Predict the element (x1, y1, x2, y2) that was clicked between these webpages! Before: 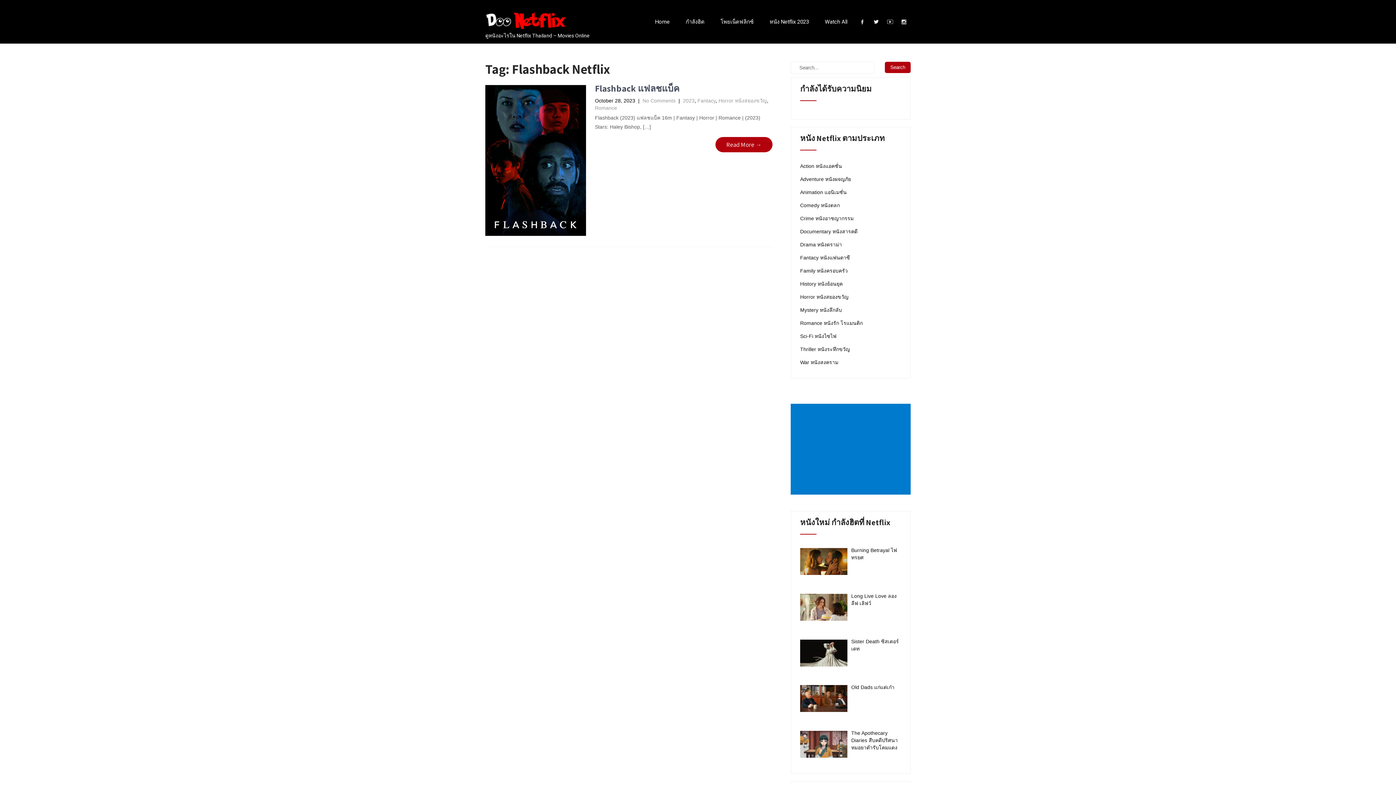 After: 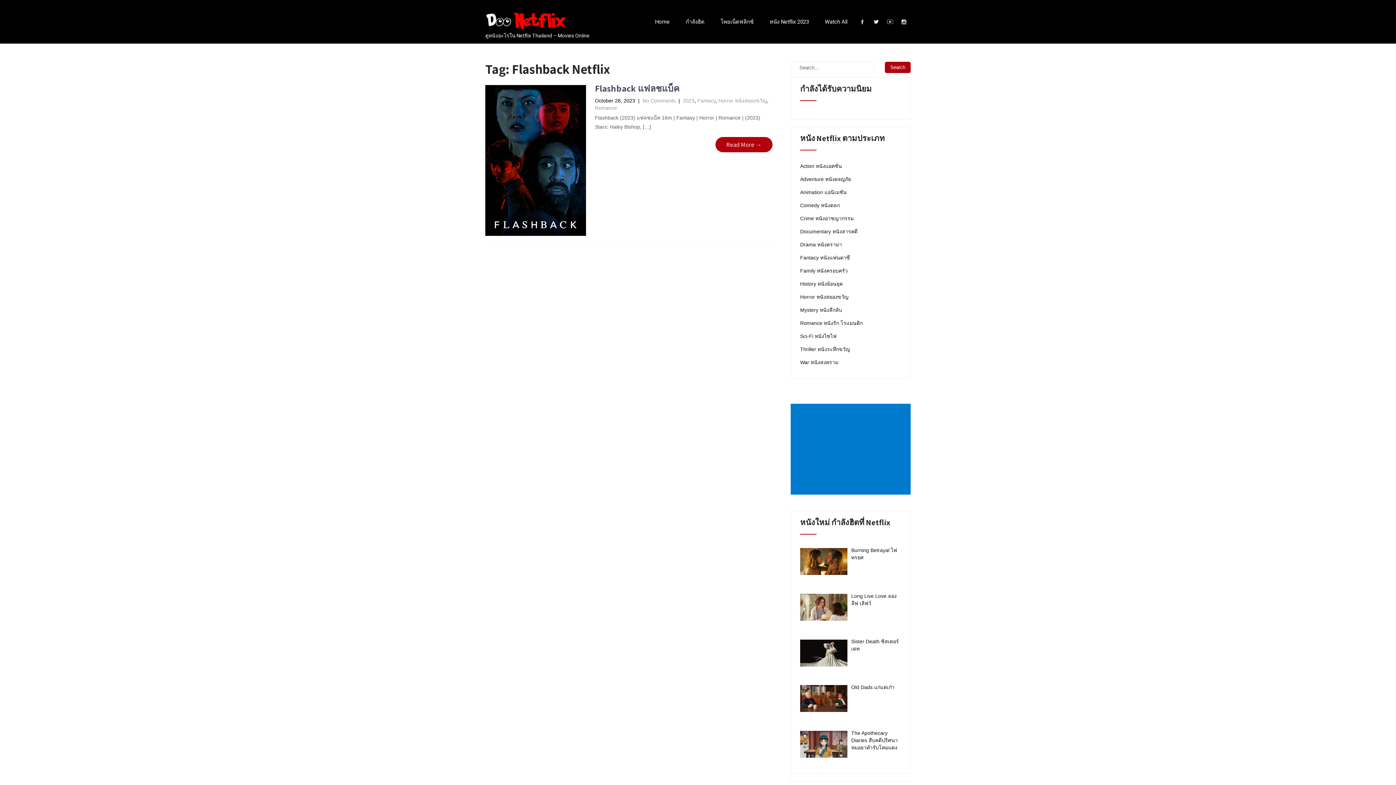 Action: bbox: (897, 13, 910, 30)